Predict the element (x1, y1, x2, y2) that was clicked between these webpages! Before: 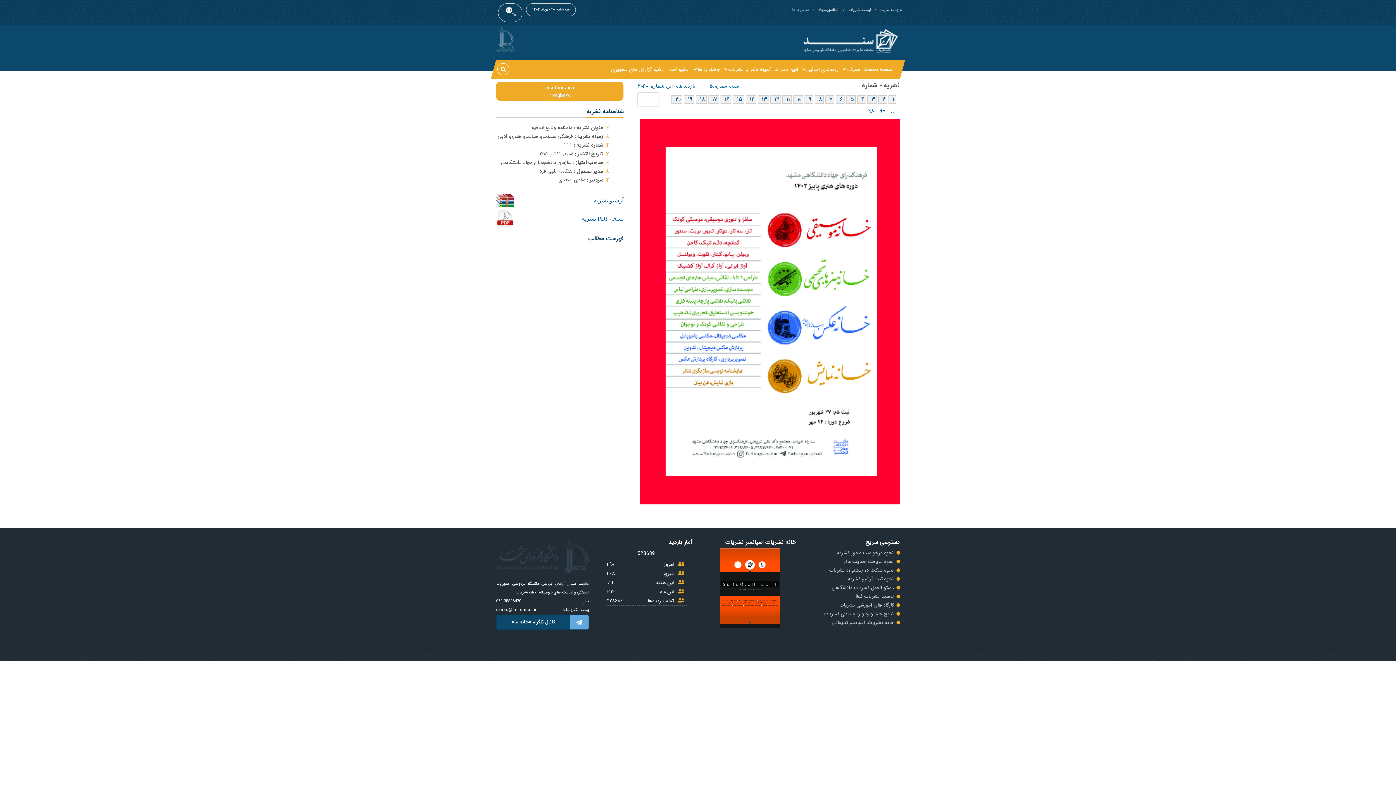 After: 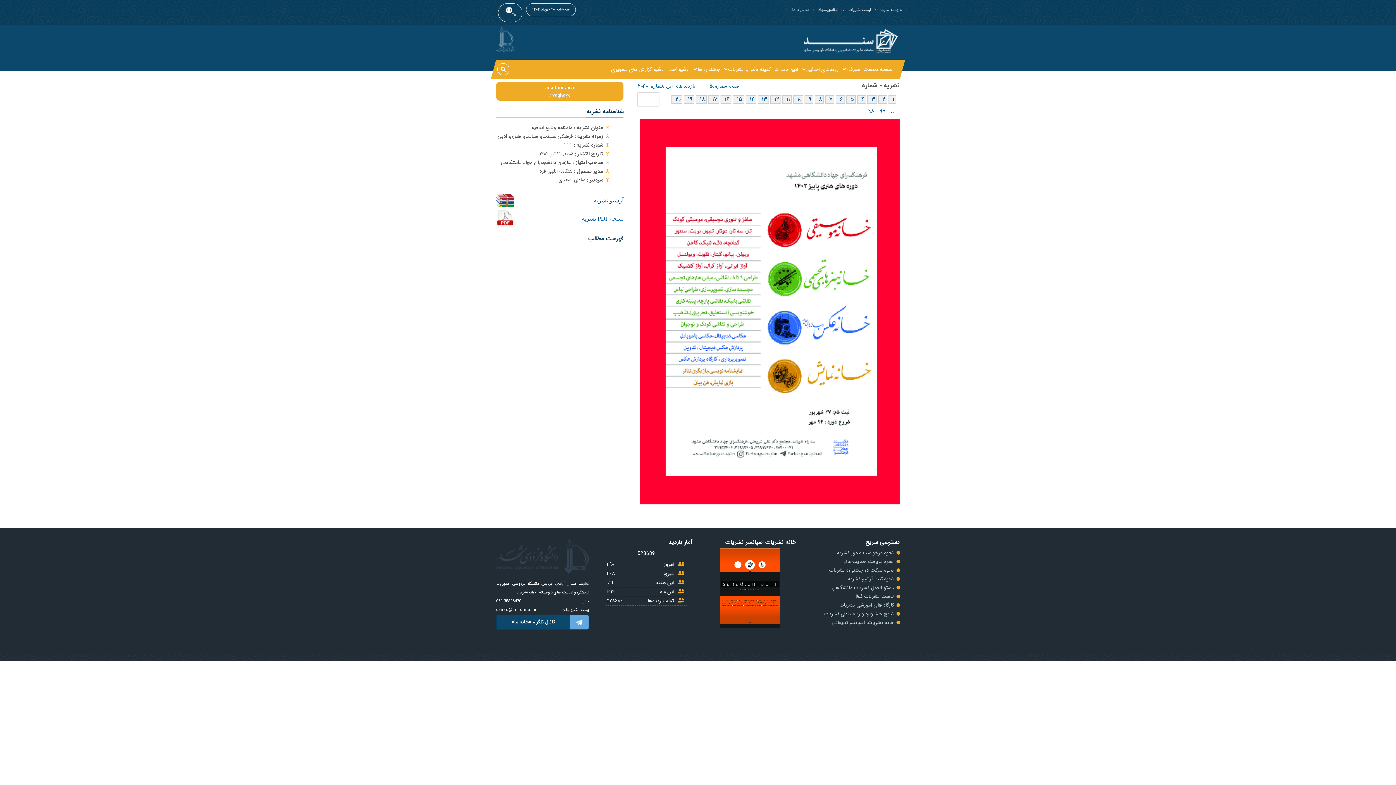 Action: label: ۵ bbox: (850, 94, 854, 104)